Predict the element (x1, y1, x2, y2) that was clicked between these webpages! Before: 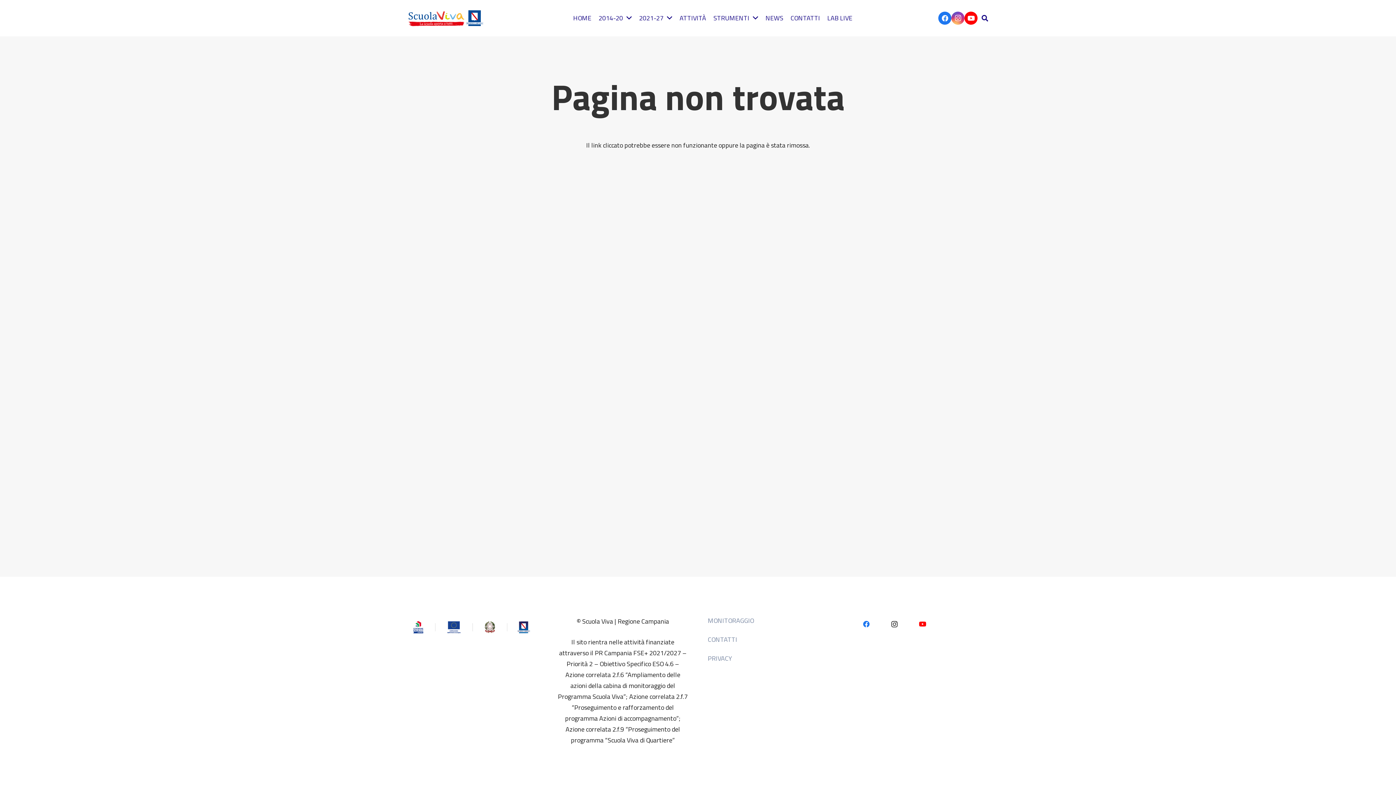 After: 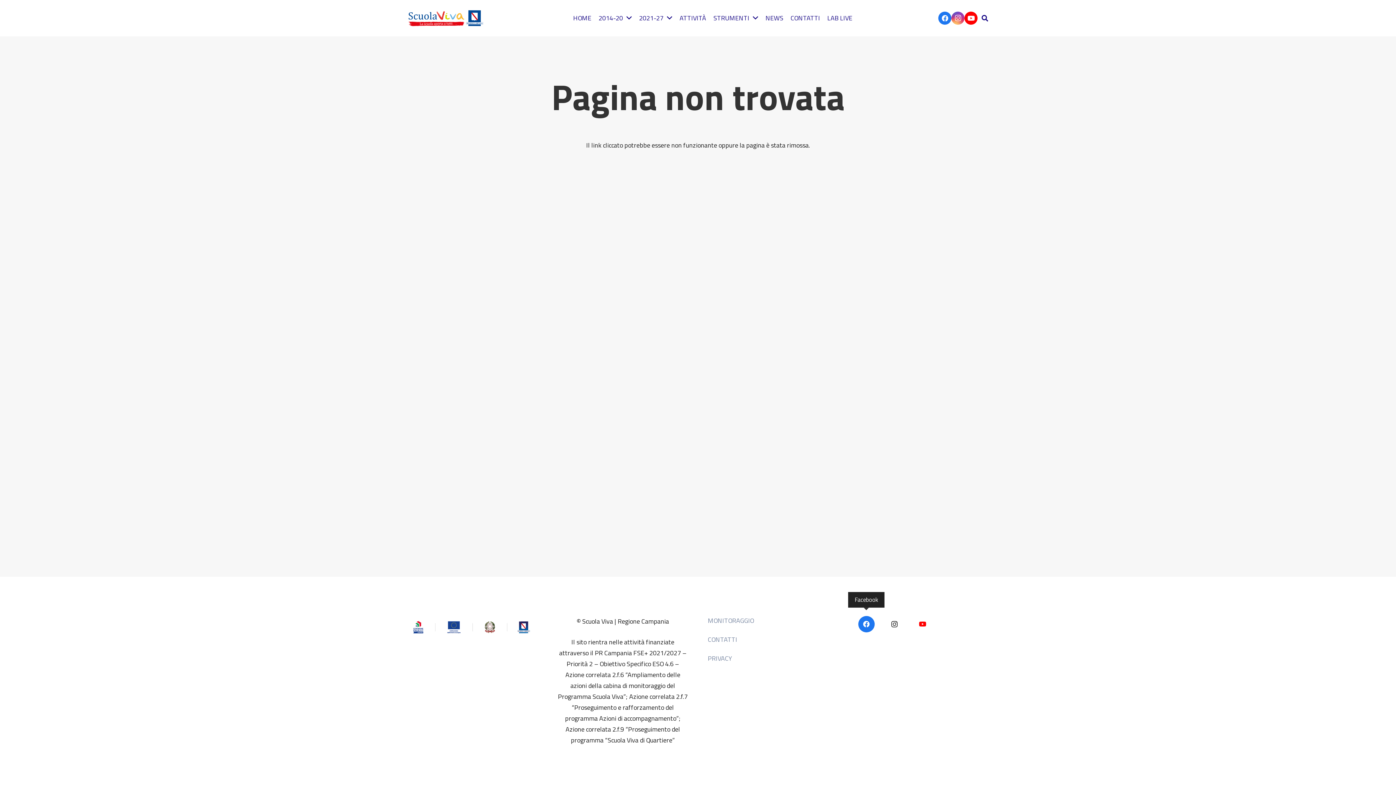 Action: label: Facebook bbox: (858, 616, 874, 632)